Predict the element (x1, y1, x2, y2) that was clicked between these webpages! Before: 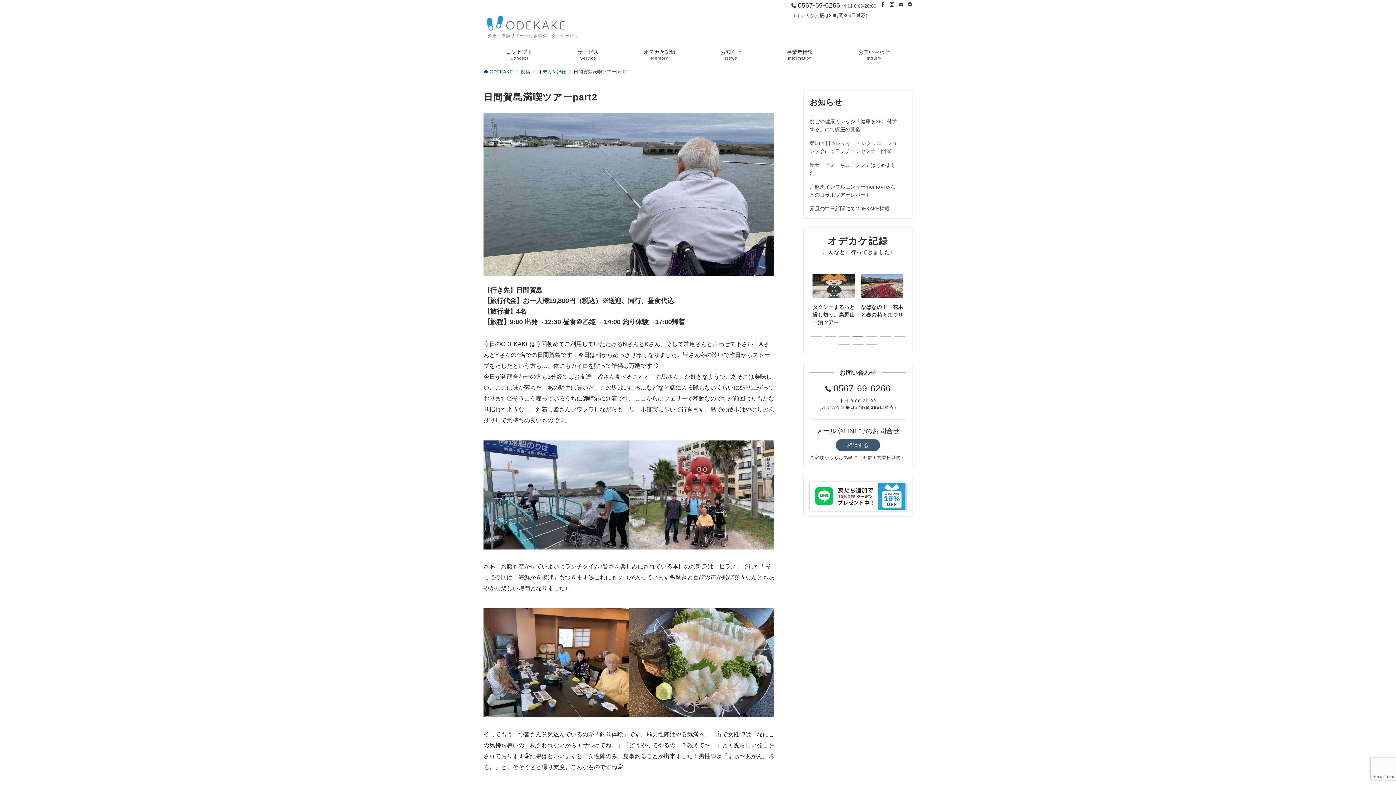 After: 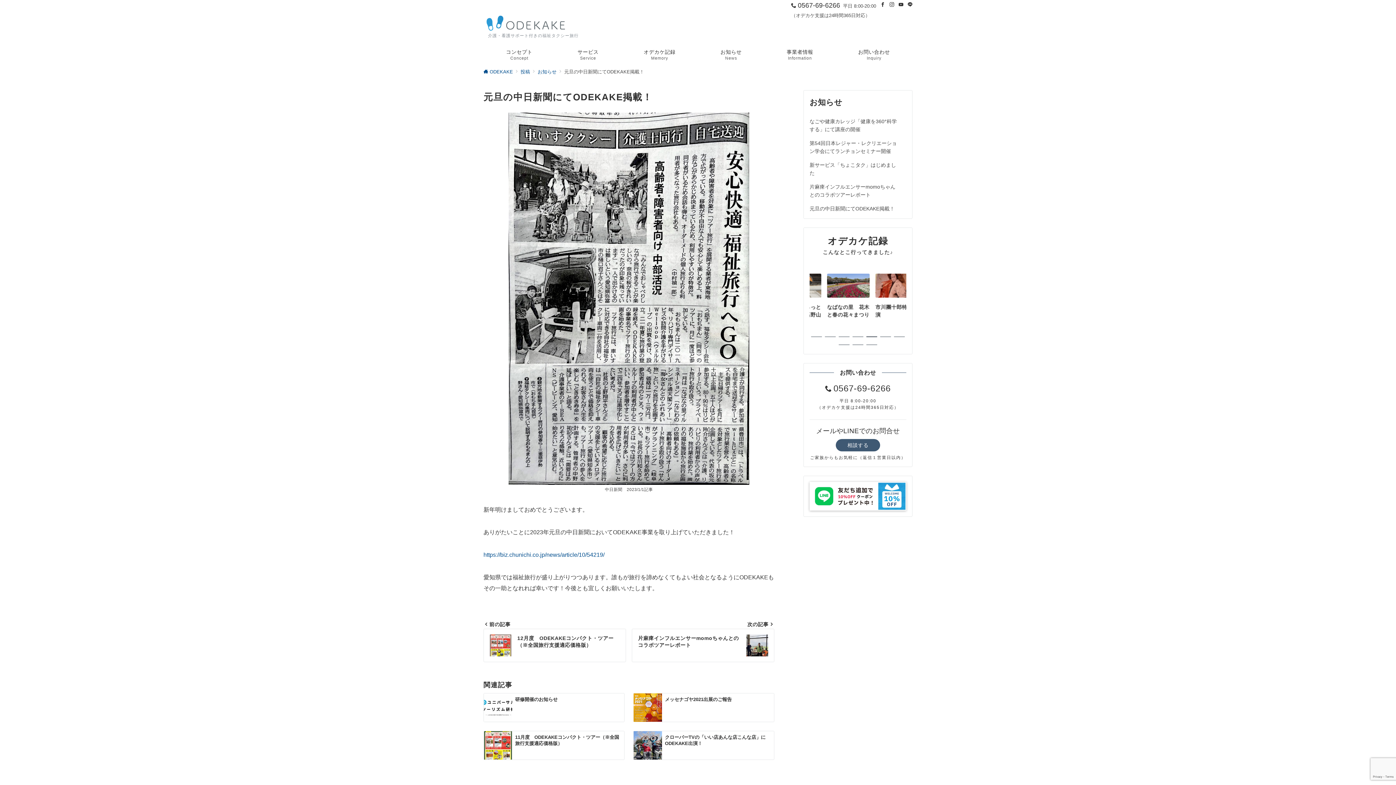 Action: label: 元旦の中日新聞にてODEKAKE掲載！ bbox: (809, 204, 897, 212)